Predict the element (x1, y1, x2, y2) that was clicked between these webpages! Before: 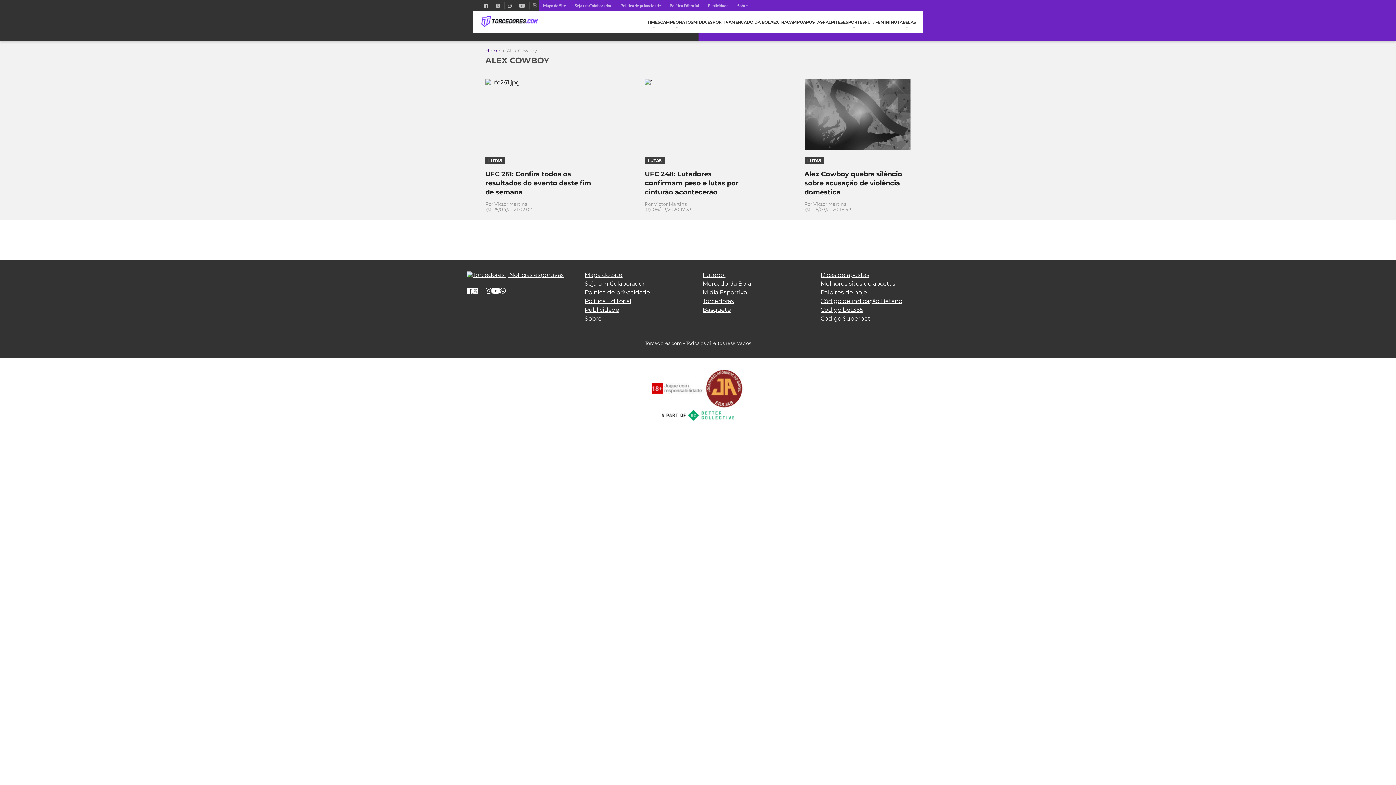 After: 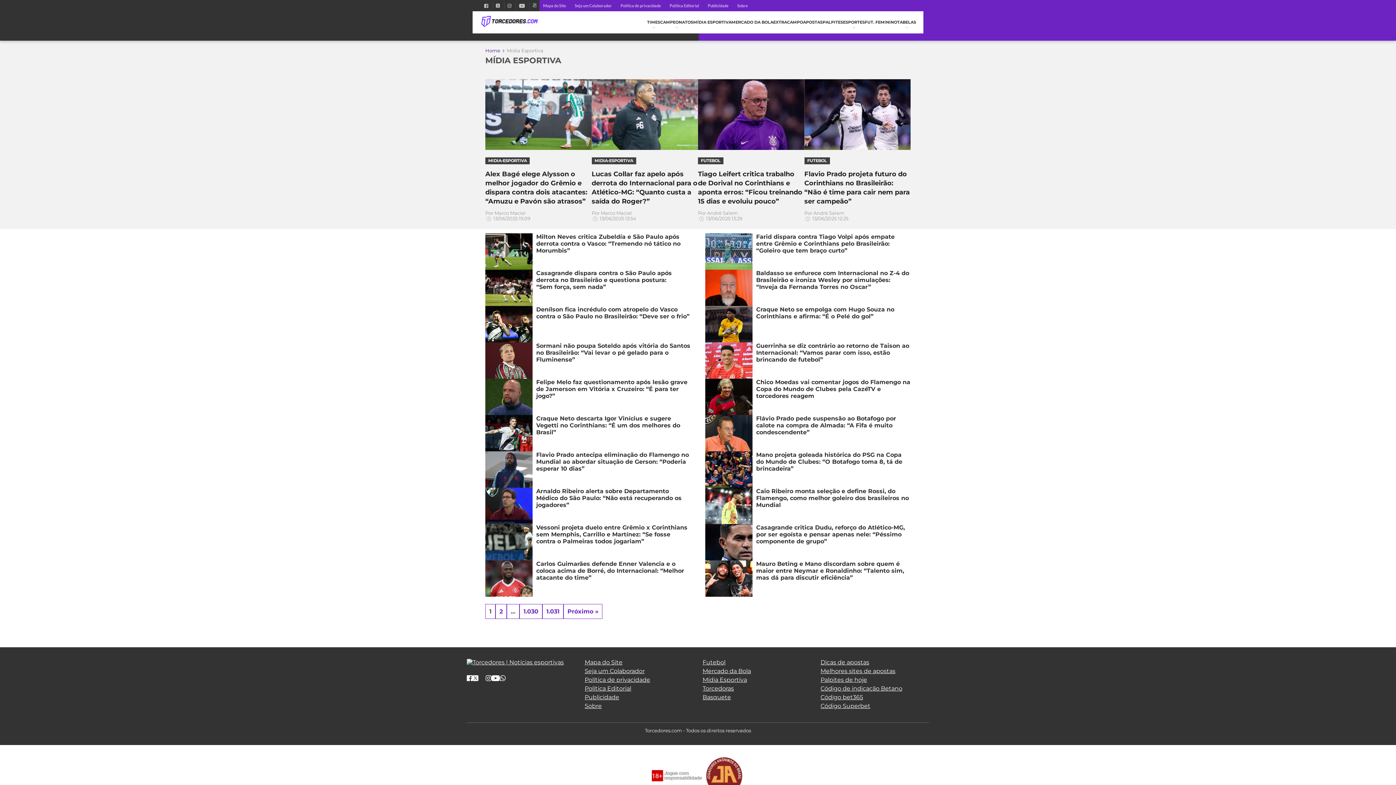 Action: label: Mídia Esportiva bbox: (702, 289, 747, 295)